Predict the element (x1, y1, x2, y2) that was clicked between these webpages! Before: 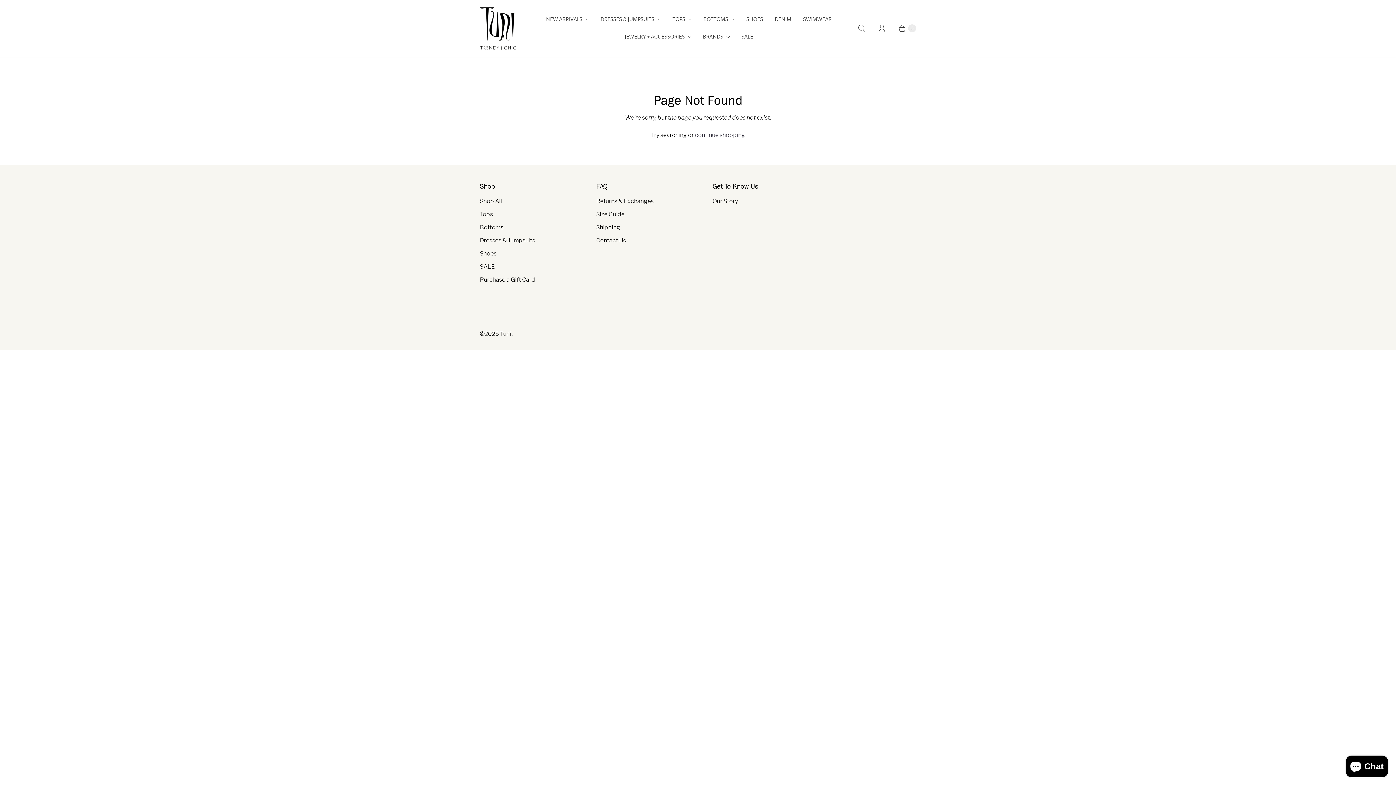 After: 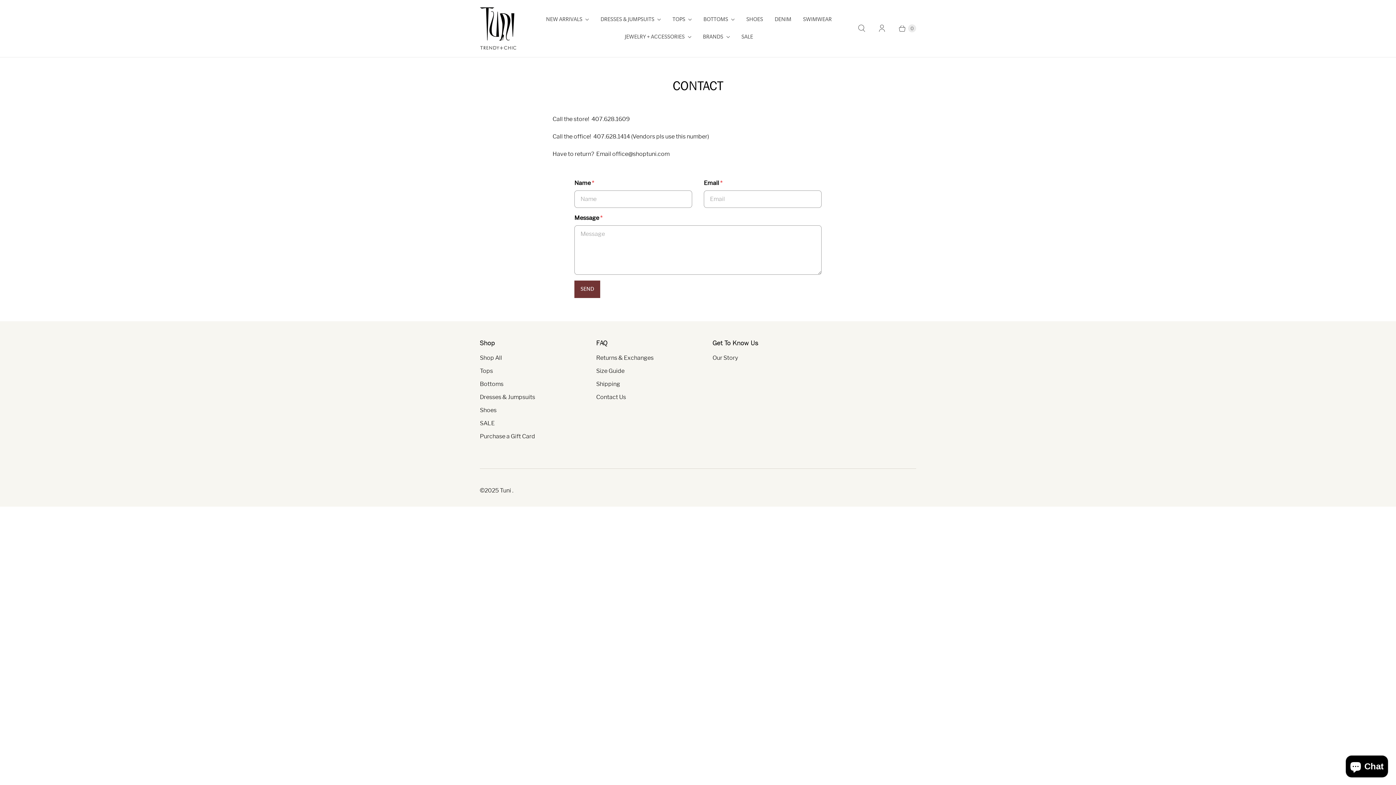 Action: bbox: (596, 237, 626, 243) label: Contact Us